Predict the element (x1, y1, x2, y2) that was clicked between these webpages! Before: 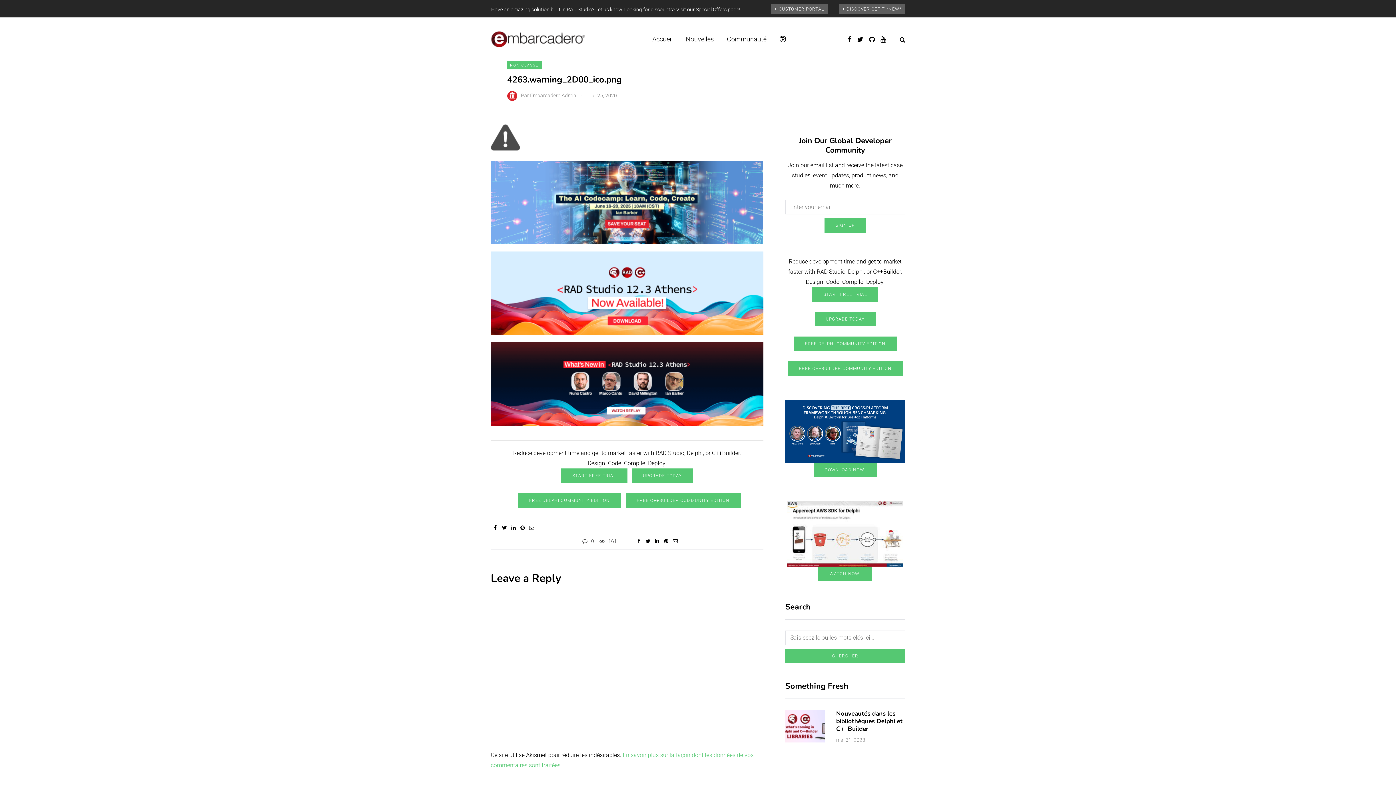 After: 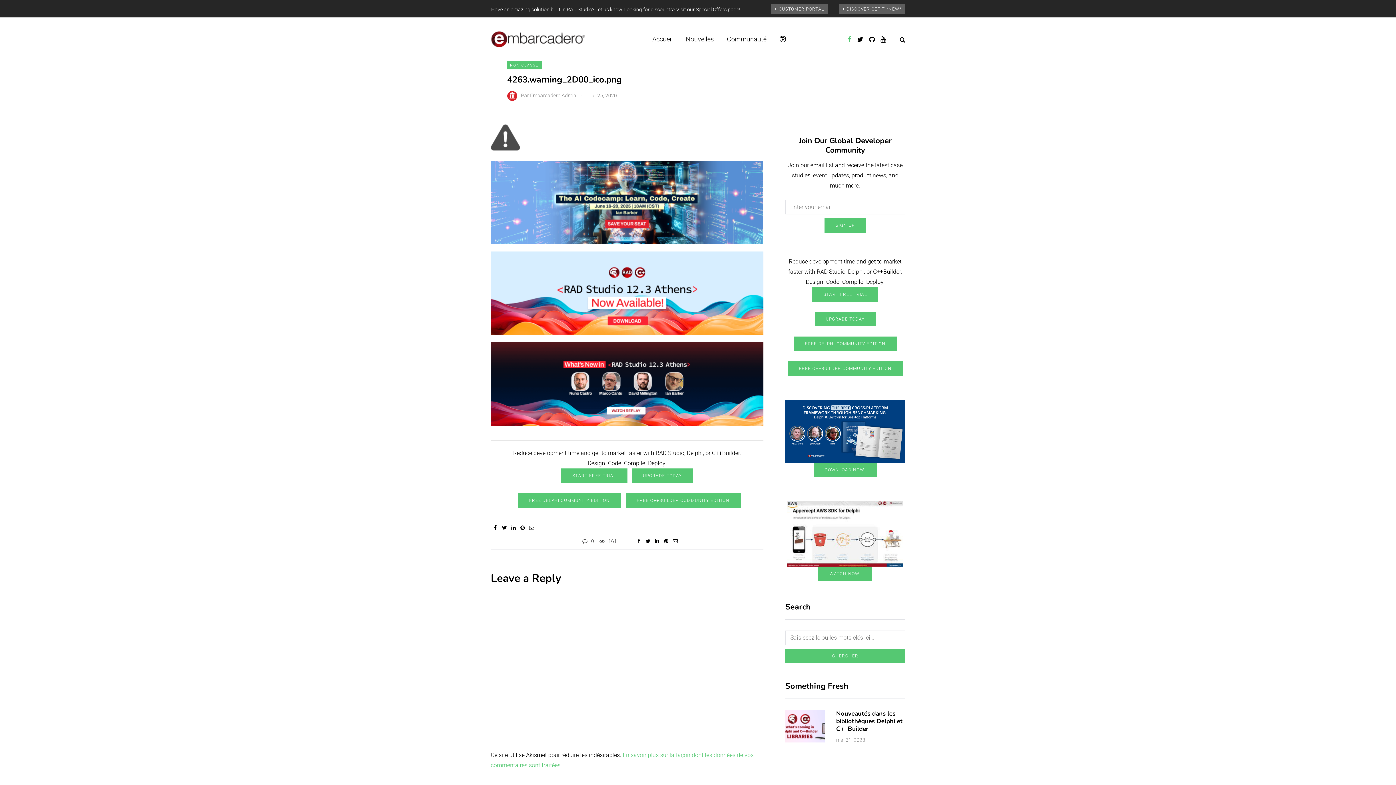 Action: bbox: (848, 33, 851, 44)